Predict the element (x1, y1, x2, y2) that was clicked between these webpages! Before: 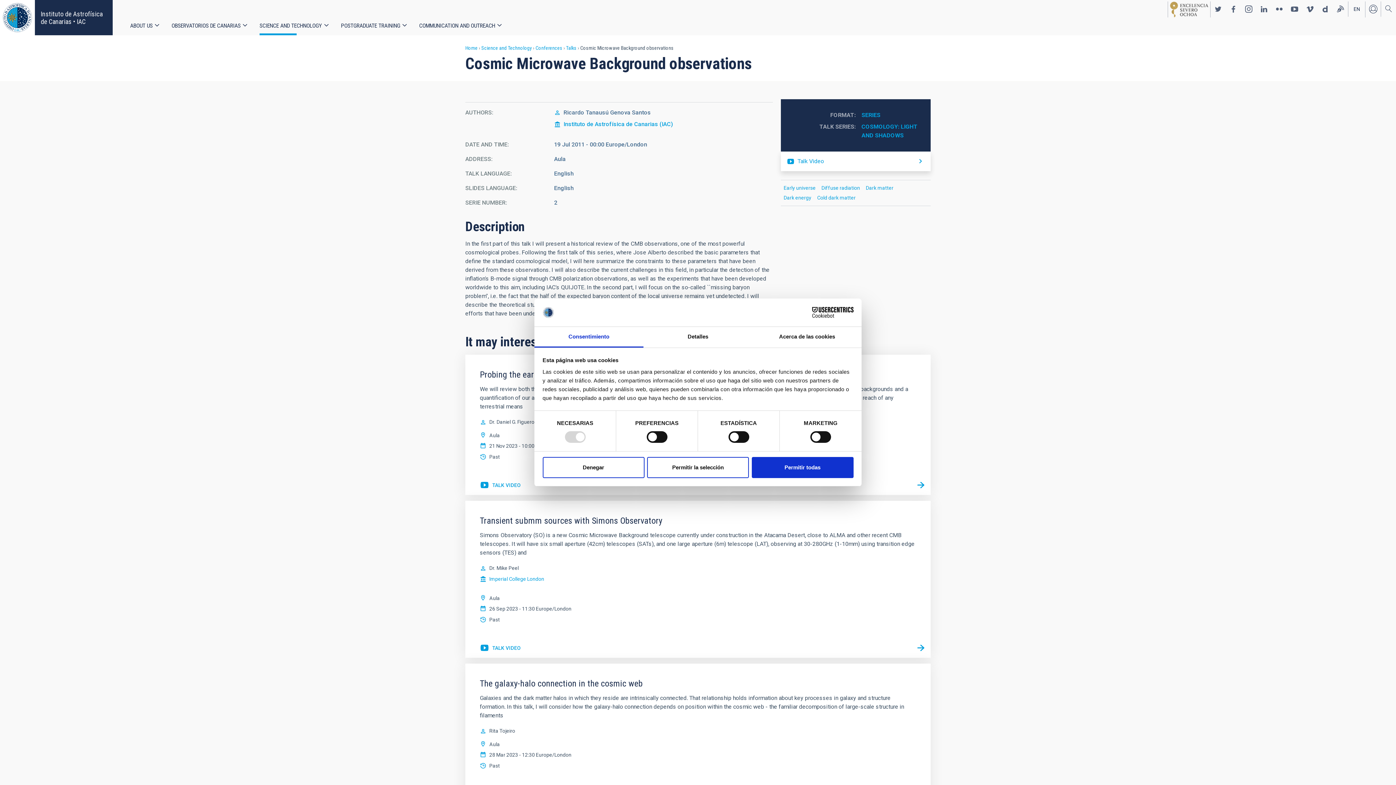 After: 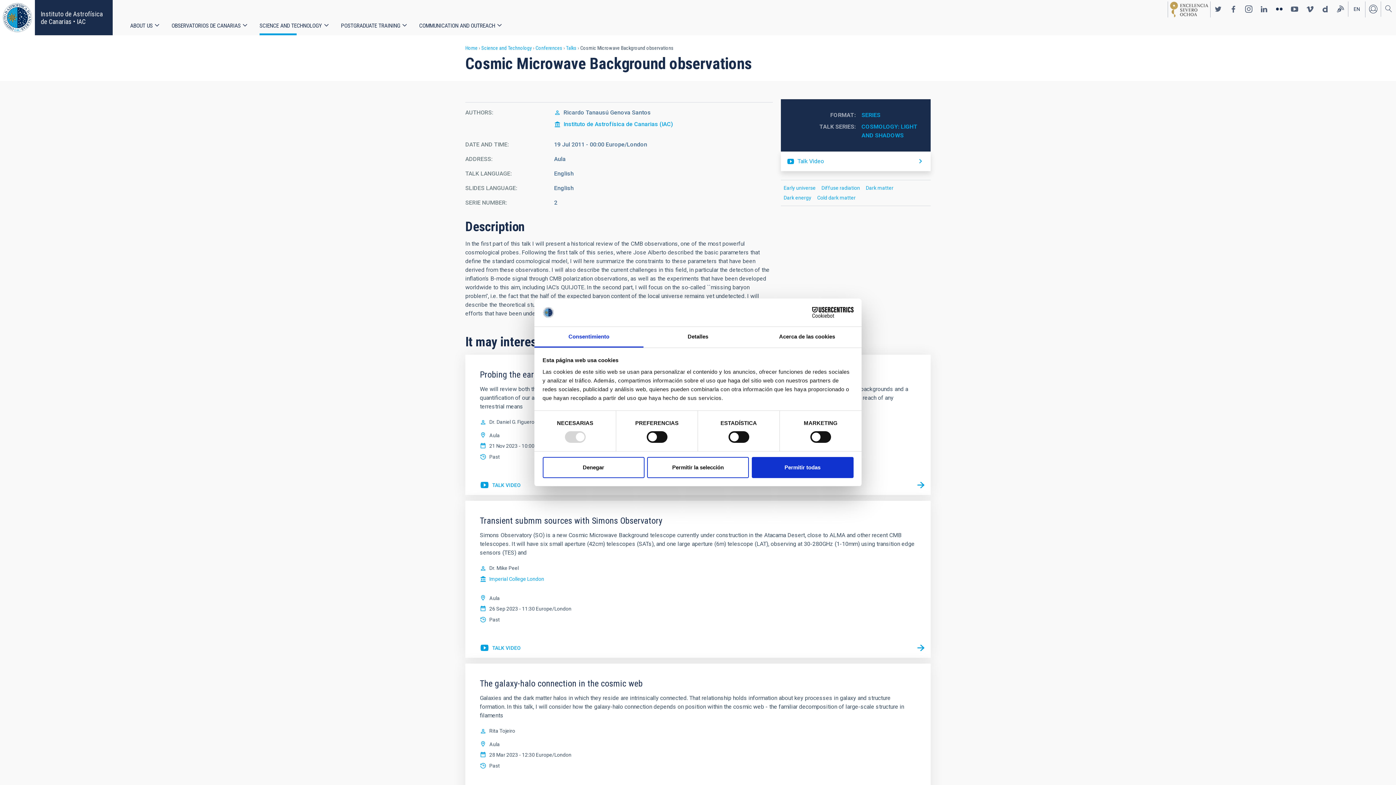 Action: label: https://www.flickr.com/photos/institutodeastrofisicadecanarias/ bbox: (1272, 1, 1287, 16)